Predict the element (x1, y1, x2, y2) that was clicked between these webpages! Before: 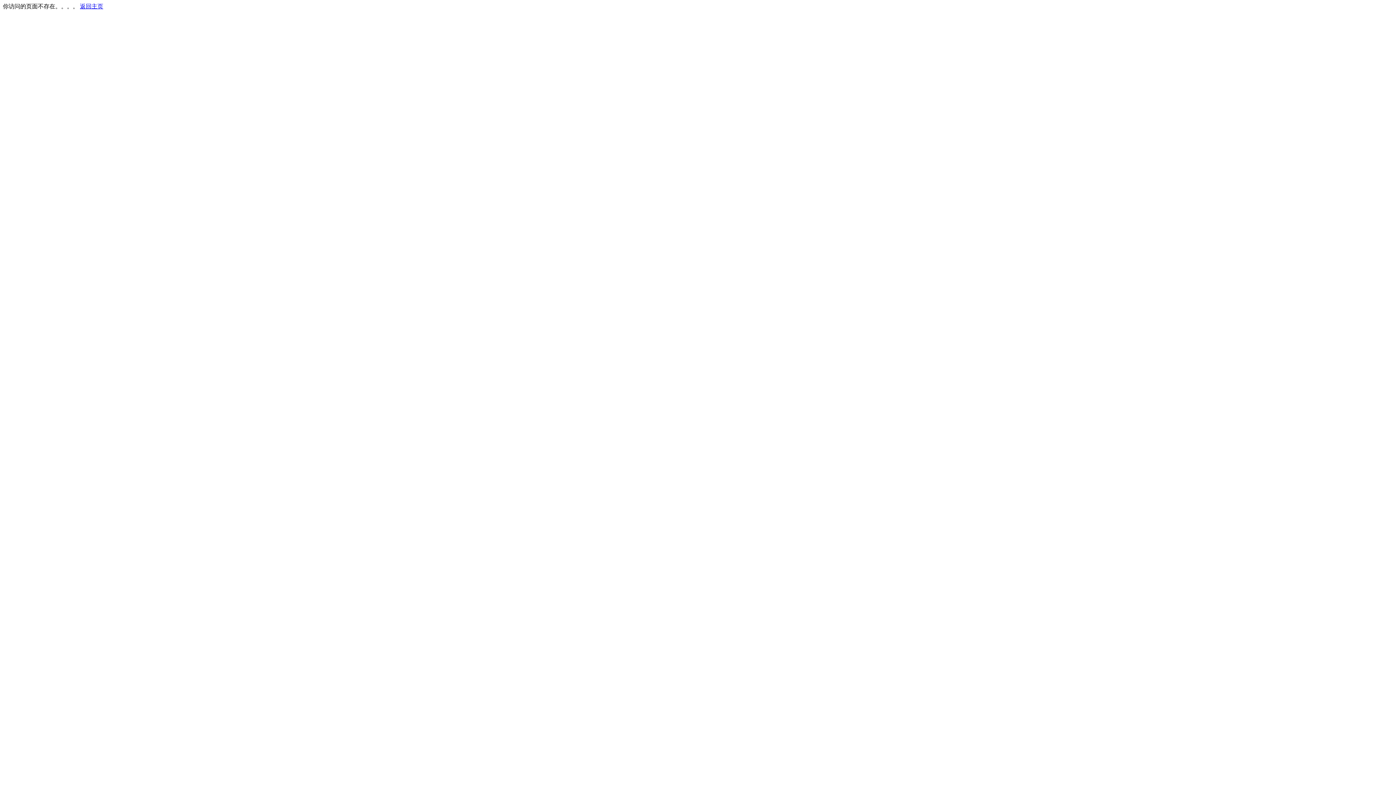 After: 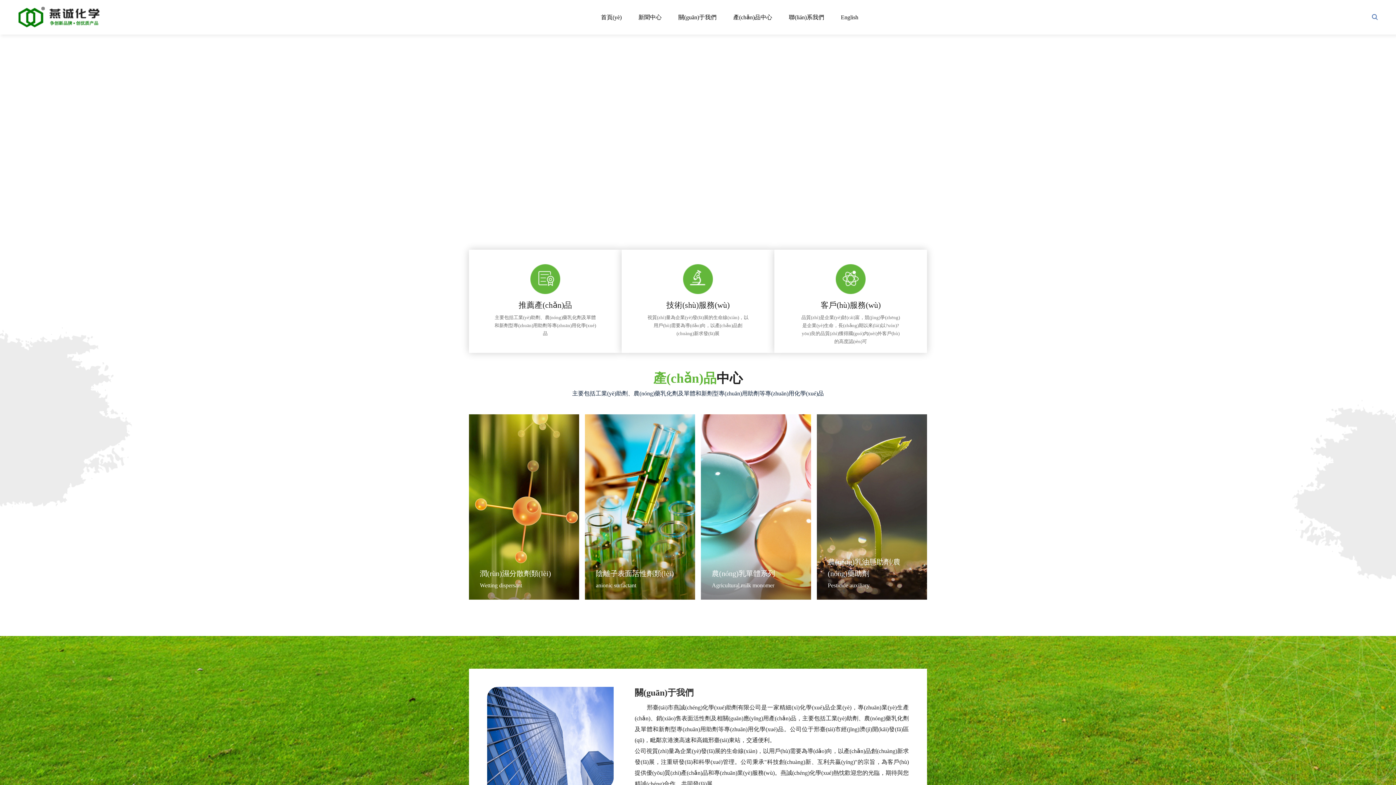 Action: label: 返回主页 bbox: (80, 3, 103, 9)